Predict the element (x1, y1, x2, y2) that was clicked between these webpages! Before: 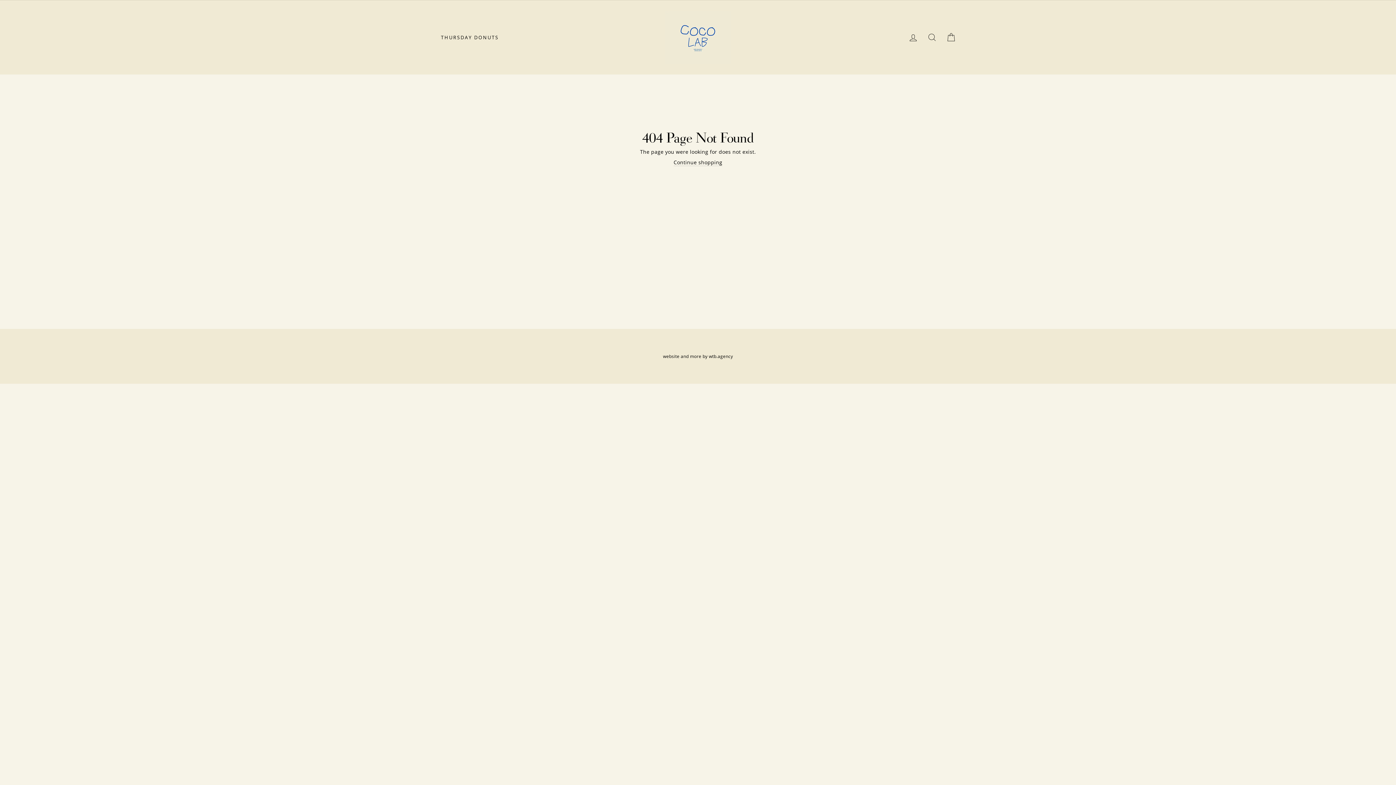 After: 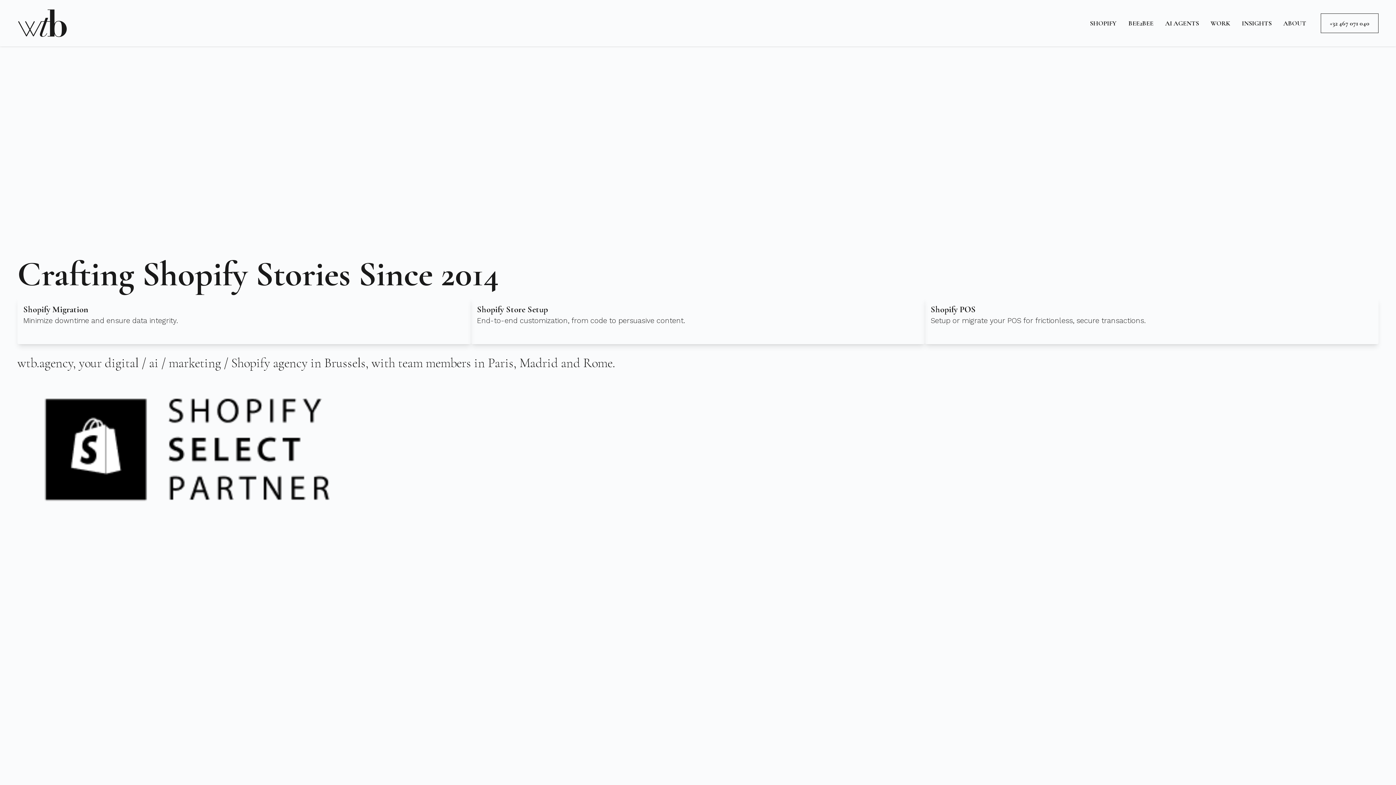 Action: bbox: (663, 353, 733, 359) label: website and more by wtb.agency